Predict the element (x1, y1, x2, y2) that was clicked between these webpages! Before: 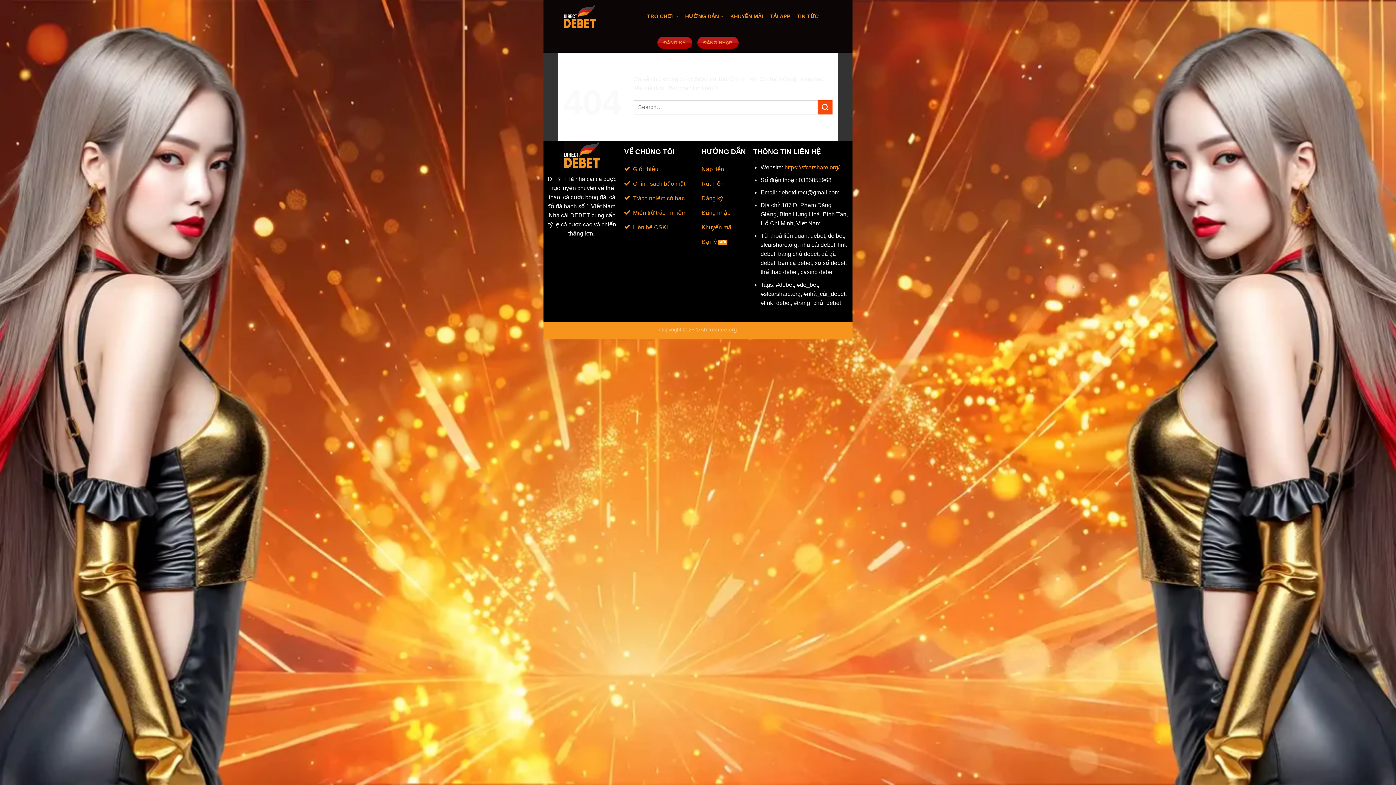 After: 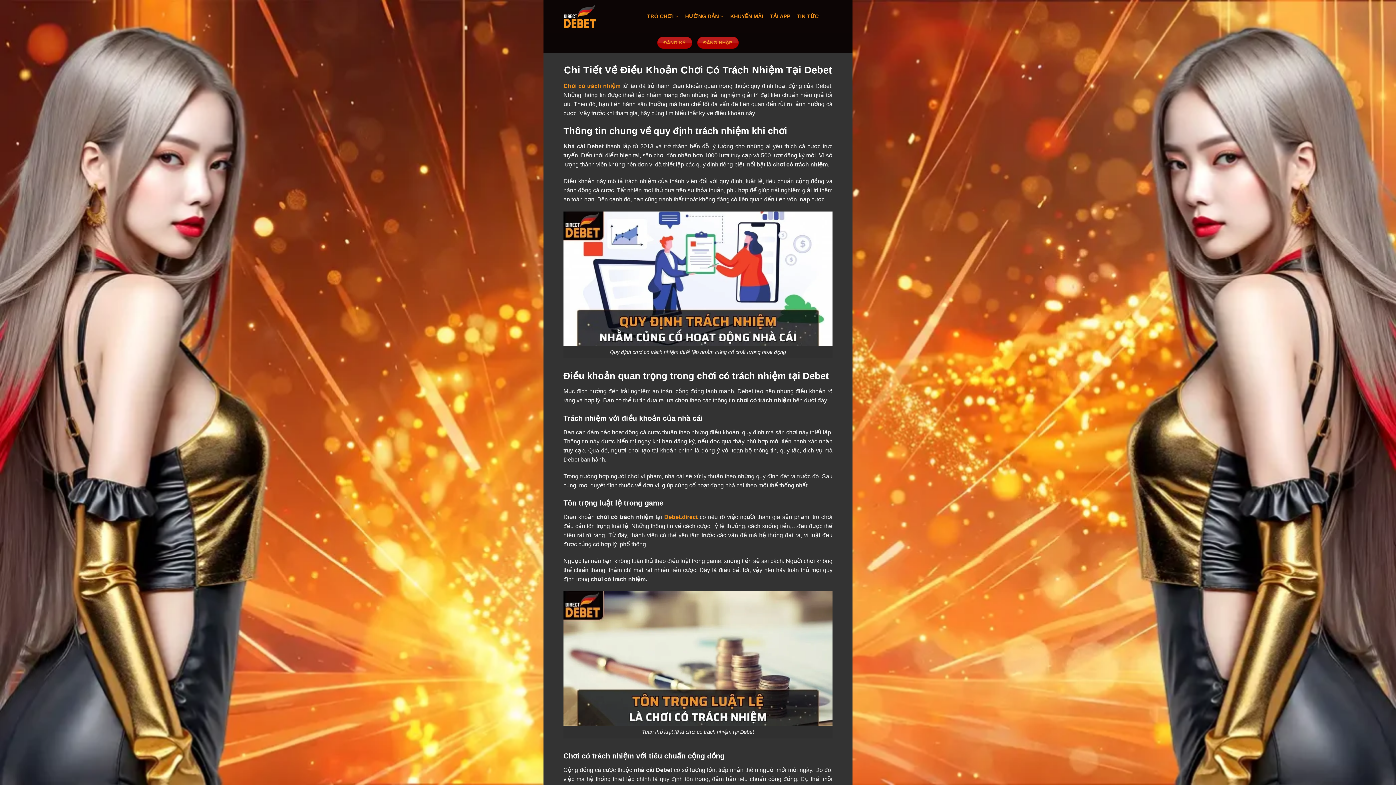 Action: label: Trách nhiệm cờ bạc bbox: (624, 192, 694, 206)